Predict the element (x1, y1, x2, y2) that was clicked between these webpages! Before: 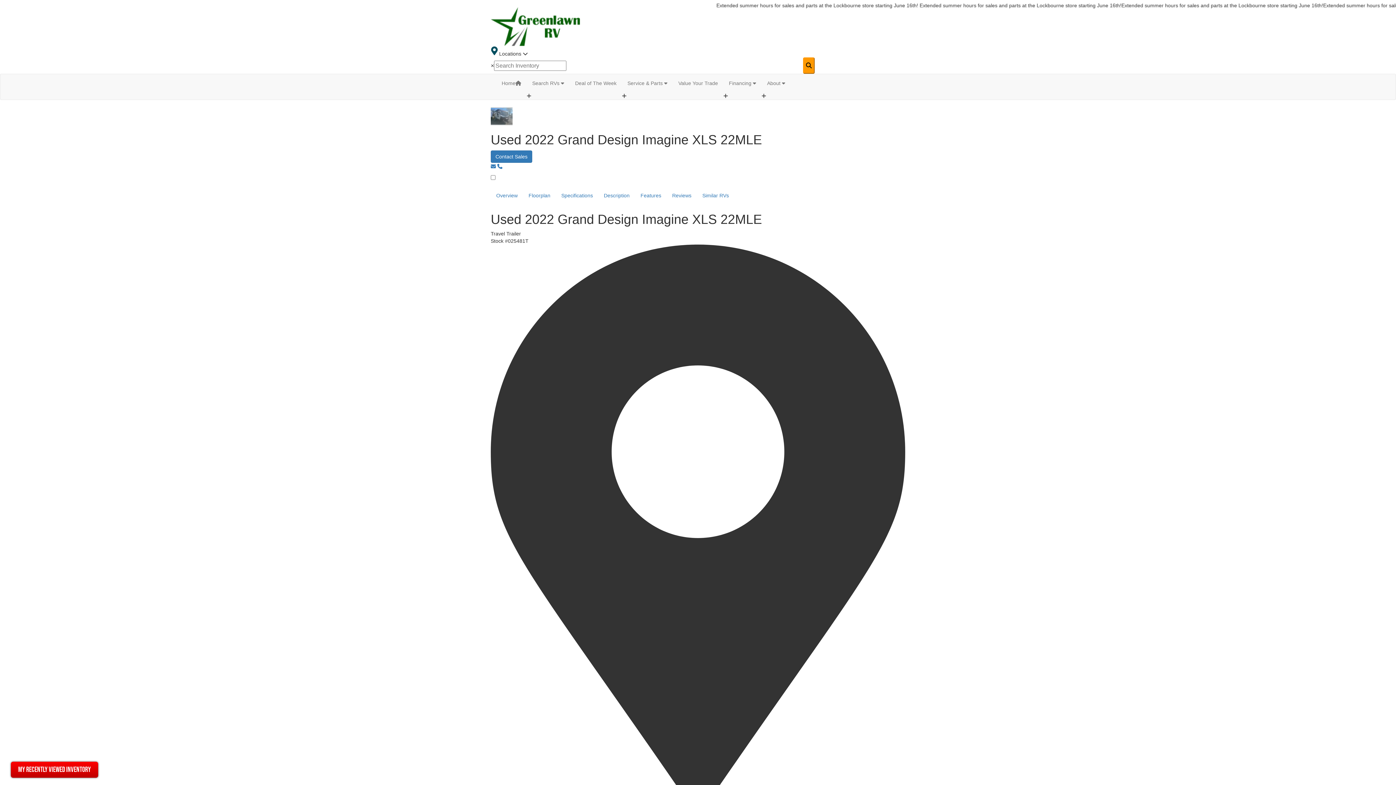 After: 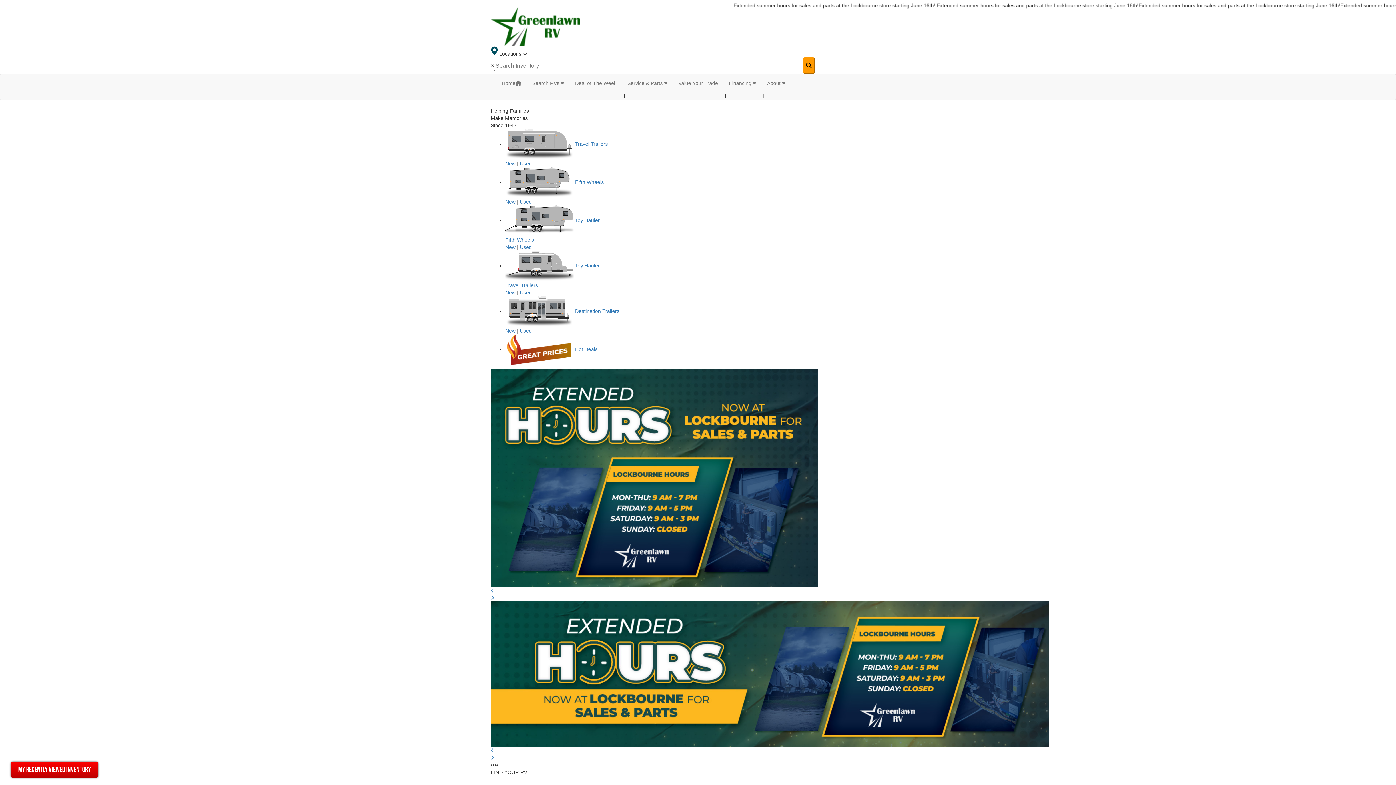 Action: label: Home bbox: (496, 74, 526, 92)